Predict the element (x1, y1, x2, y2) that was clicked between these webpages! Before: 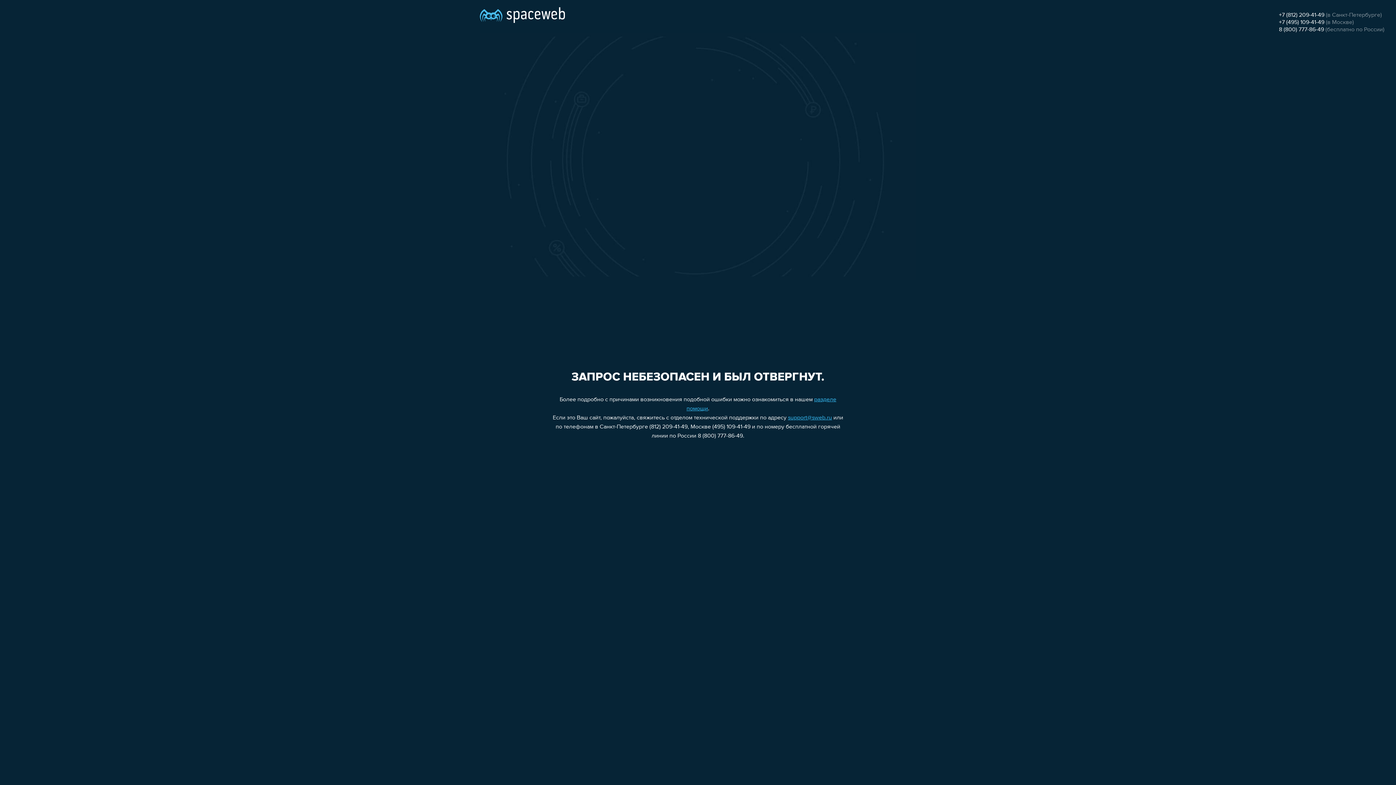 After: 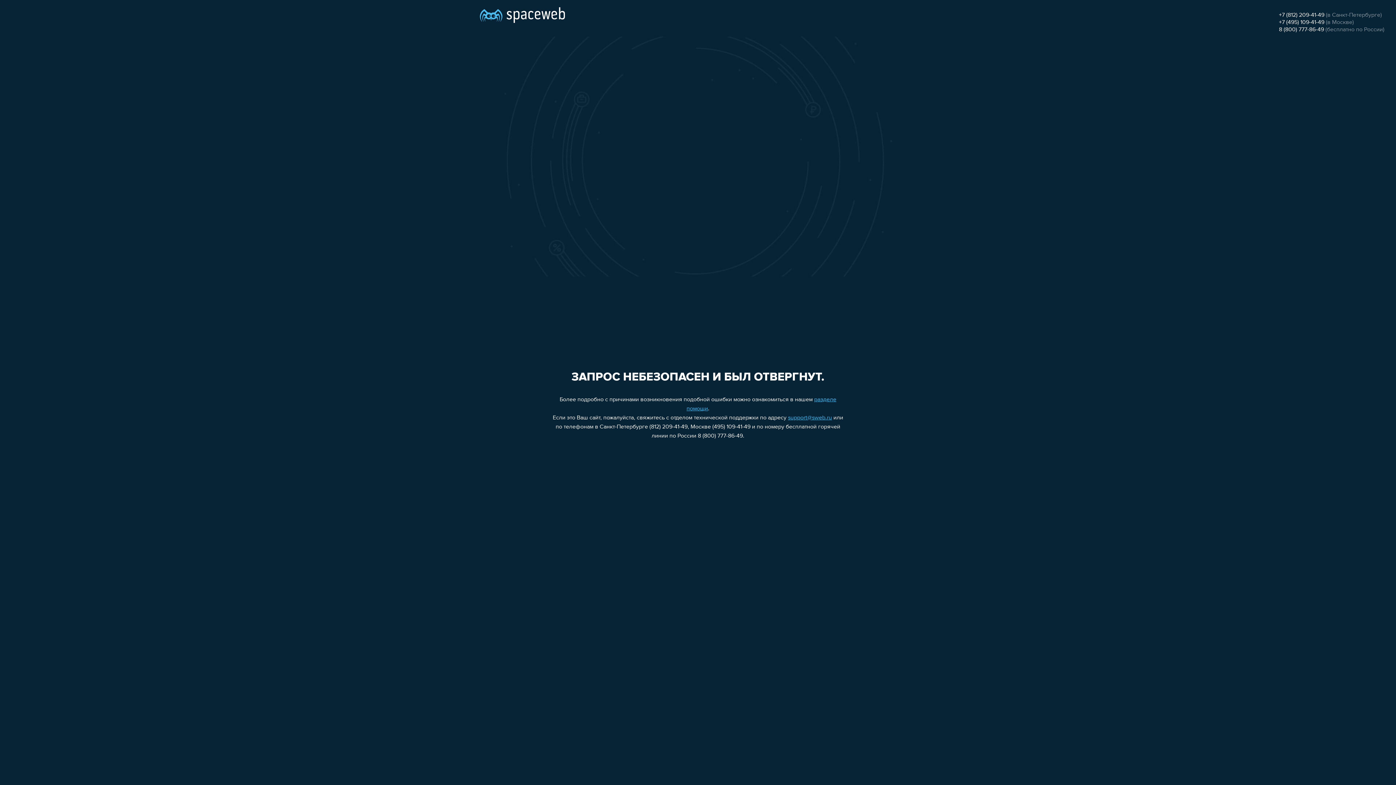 Action: bbox: (1279, 19, 1324, 25) label: +7 (495) 109-41-49